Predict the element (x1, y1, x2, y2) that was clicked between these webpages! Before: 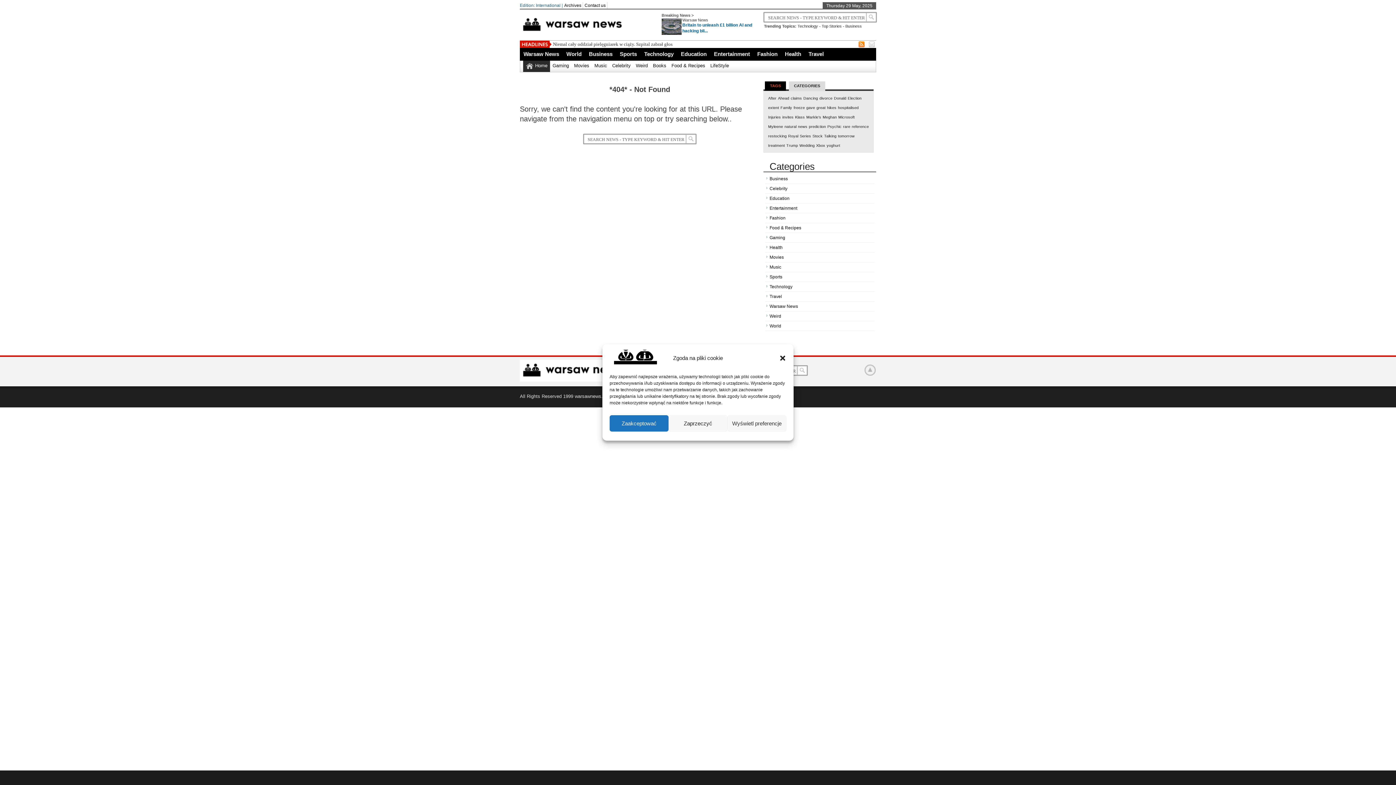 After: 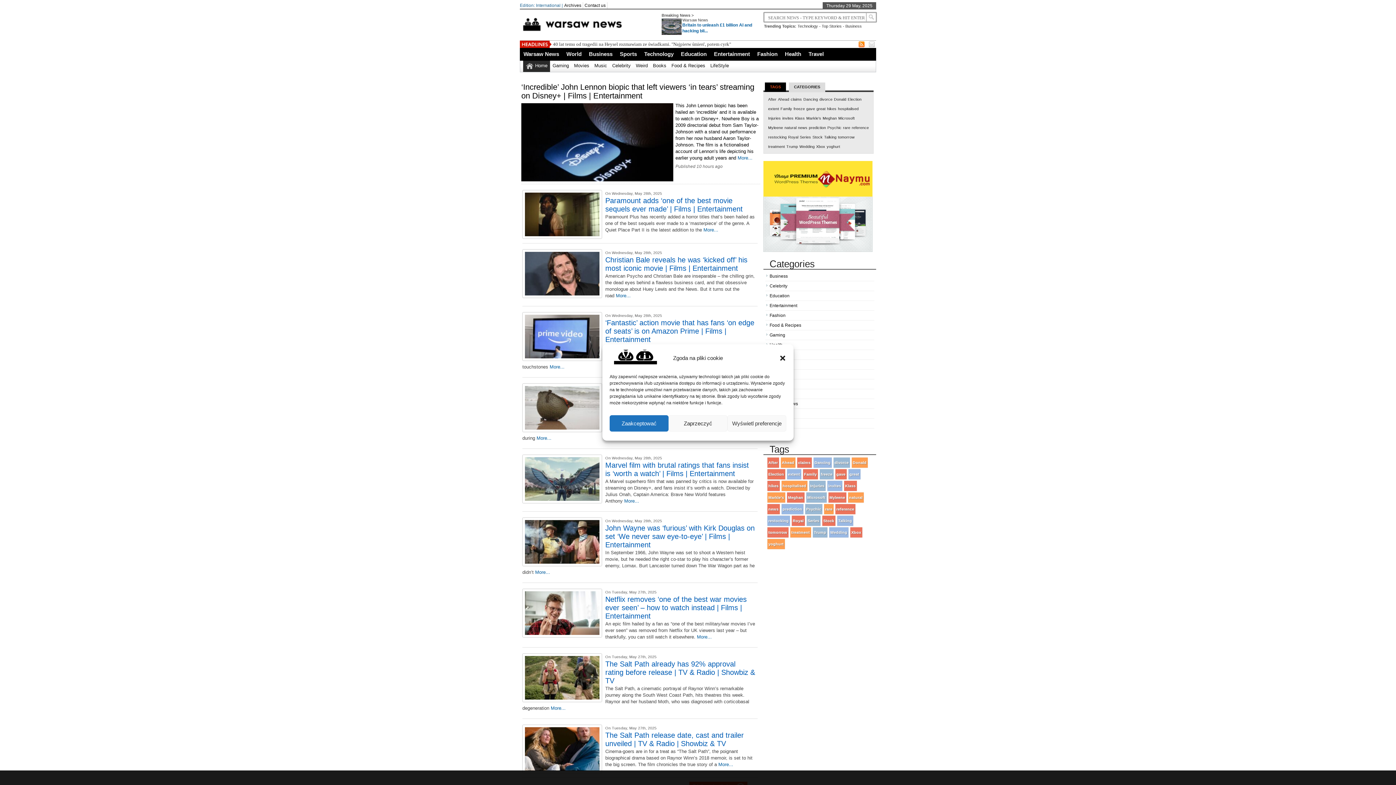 Action: bbox: (571, 60, 592, 72) label: Movies